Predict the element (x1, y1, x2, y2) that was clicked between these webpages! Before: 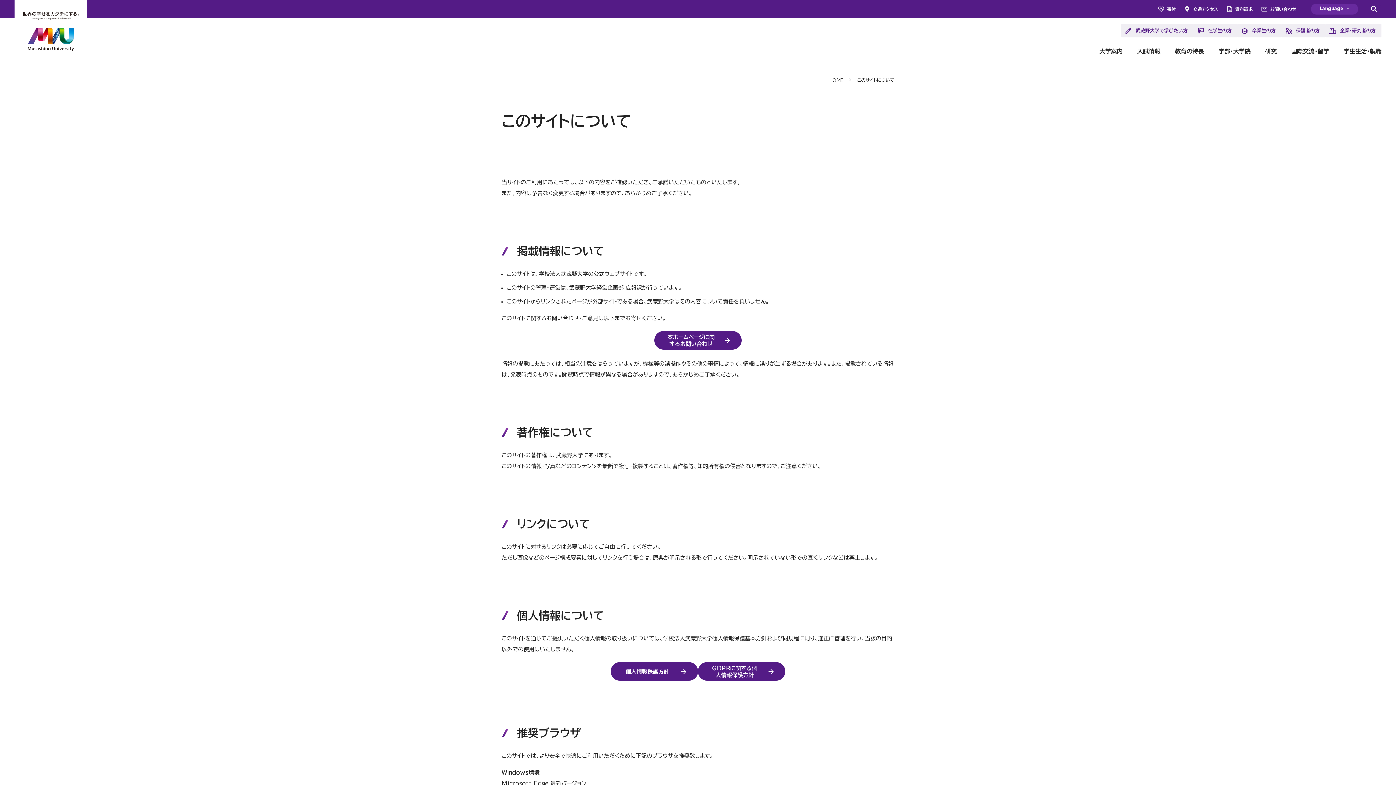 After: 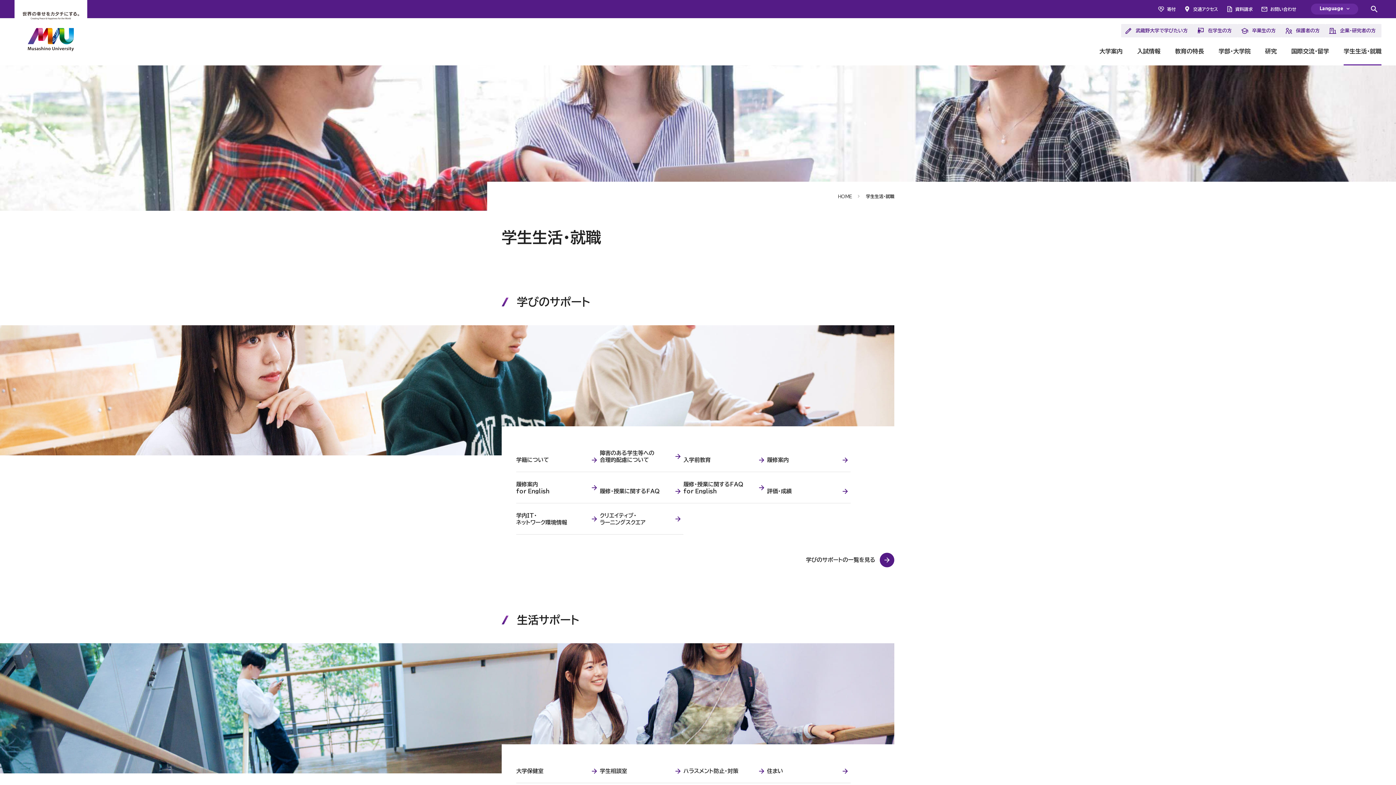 Action: label: 学生生活・就職 bbox: (1336, 37, 1389, 65)